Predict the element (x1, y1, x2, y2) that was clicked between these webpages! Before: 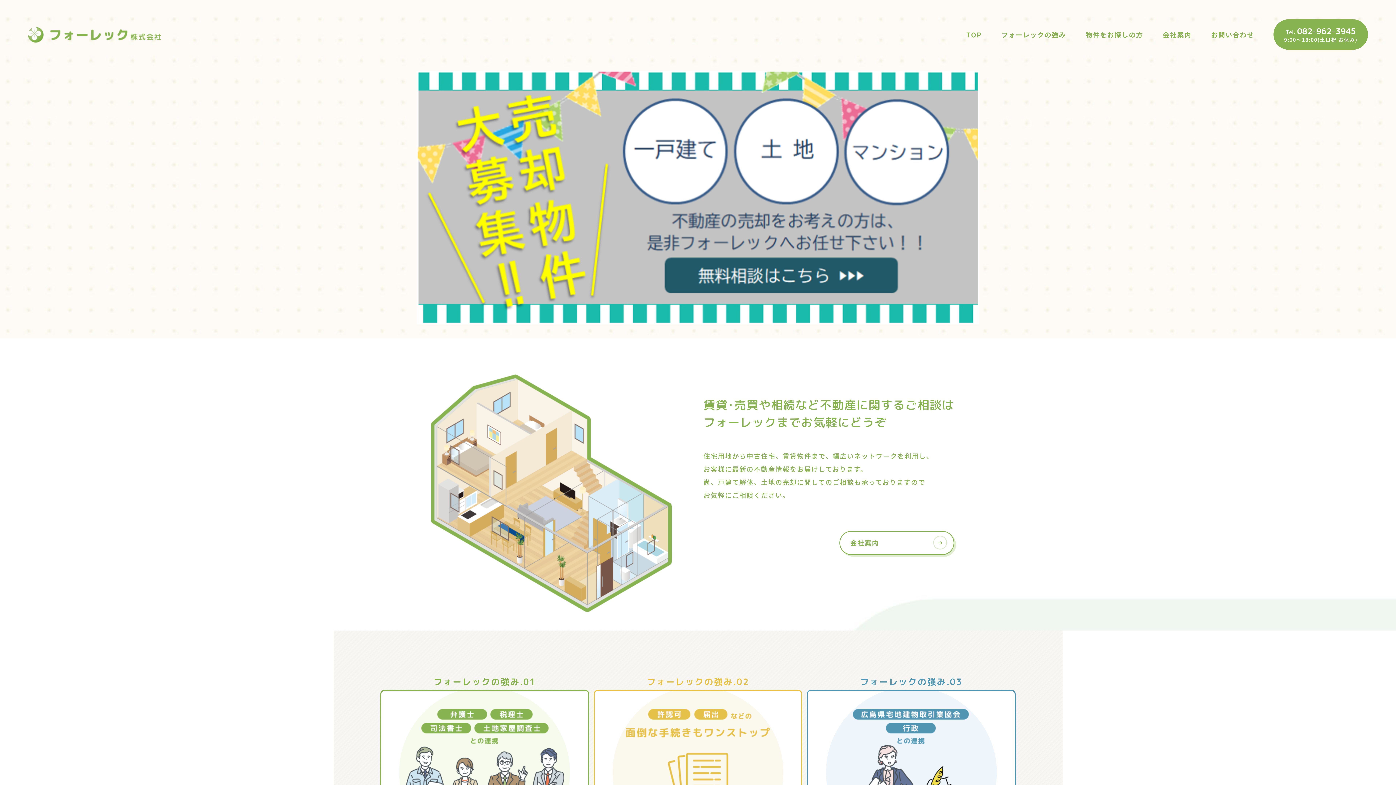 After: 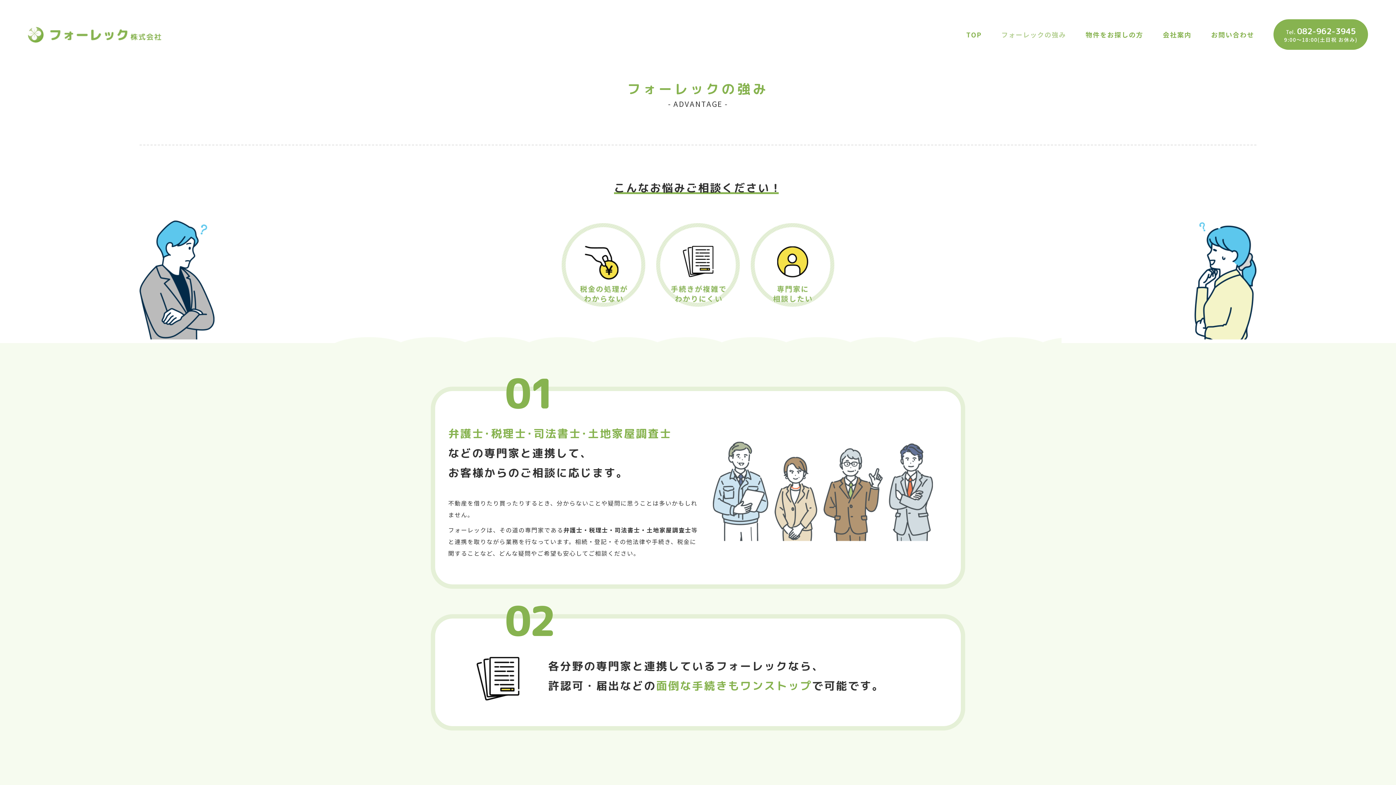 Action: bbox: (991, 0, 1076, 69) label: フォーレックの強み